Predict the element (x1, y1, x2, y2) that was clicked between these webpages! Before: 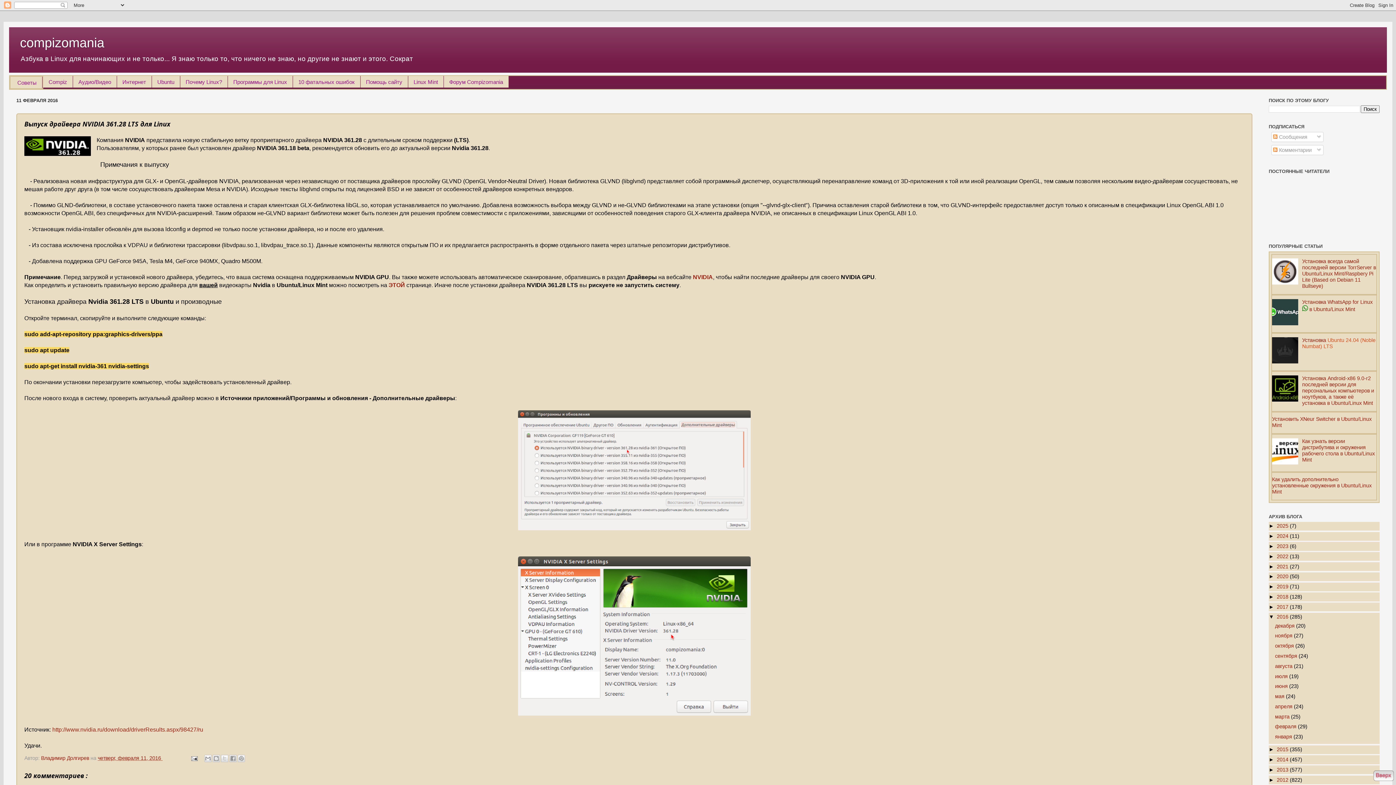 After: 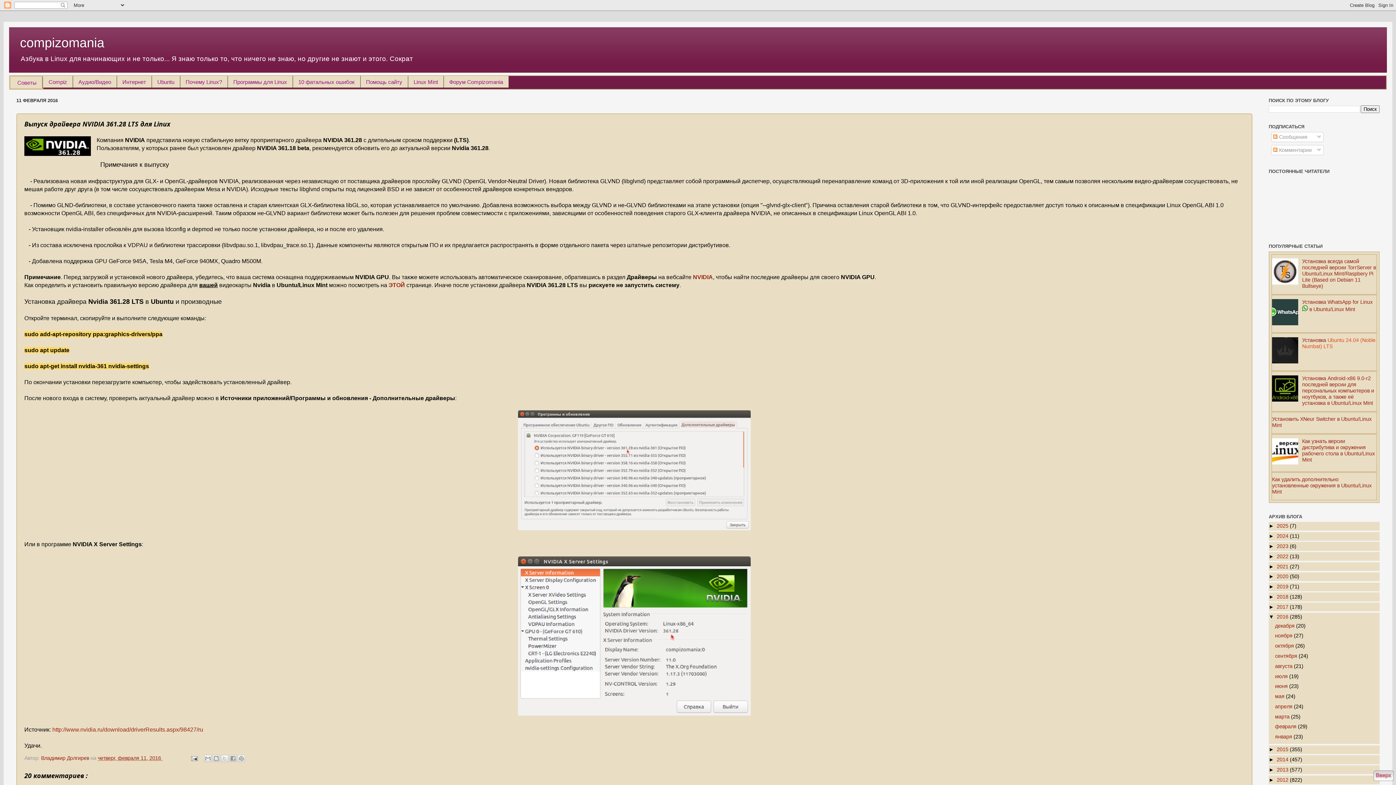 Action: bbox: (1272, 320, 1300, 326)